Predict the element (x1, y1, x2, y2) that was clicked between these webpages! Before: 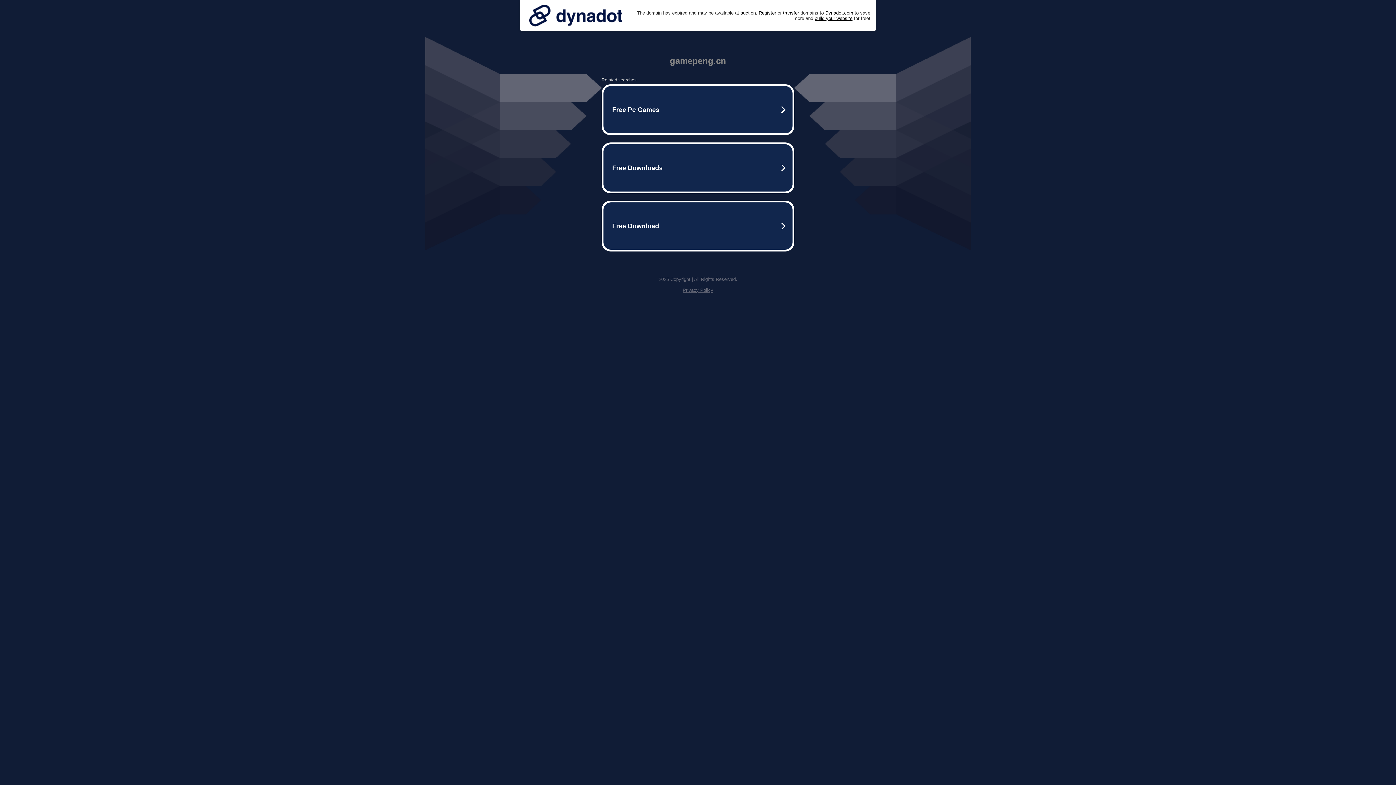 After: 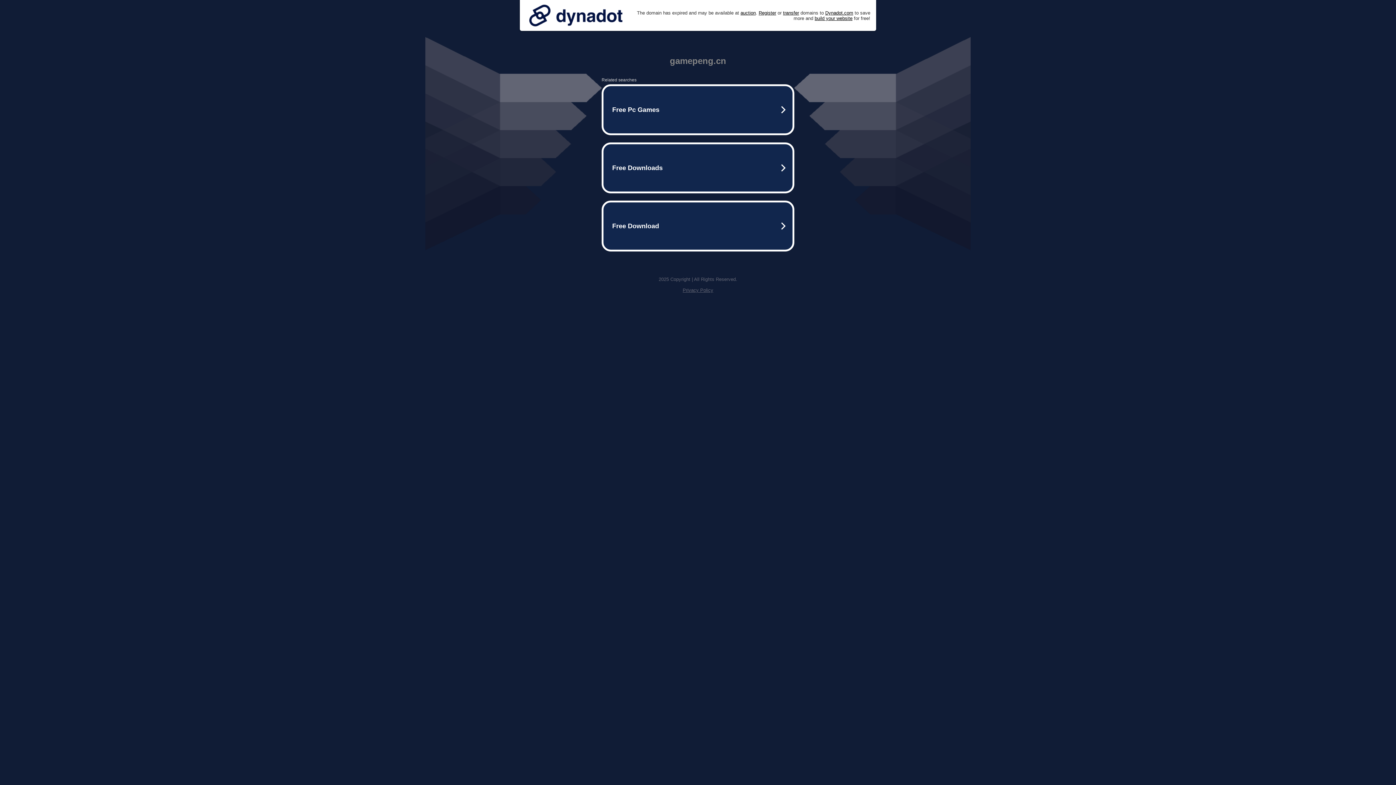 Action: bbox: (682, 287, 713, 293) label: Privacy Policy